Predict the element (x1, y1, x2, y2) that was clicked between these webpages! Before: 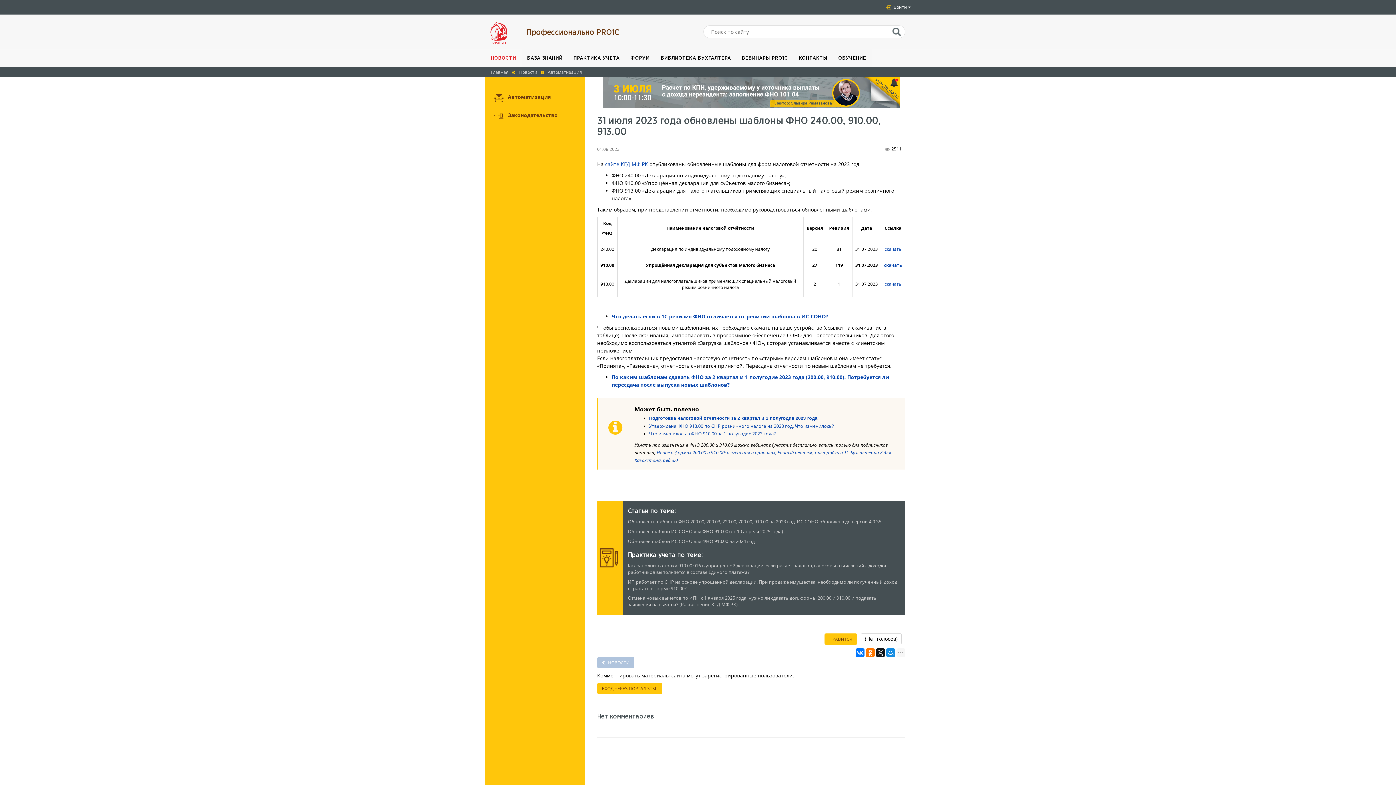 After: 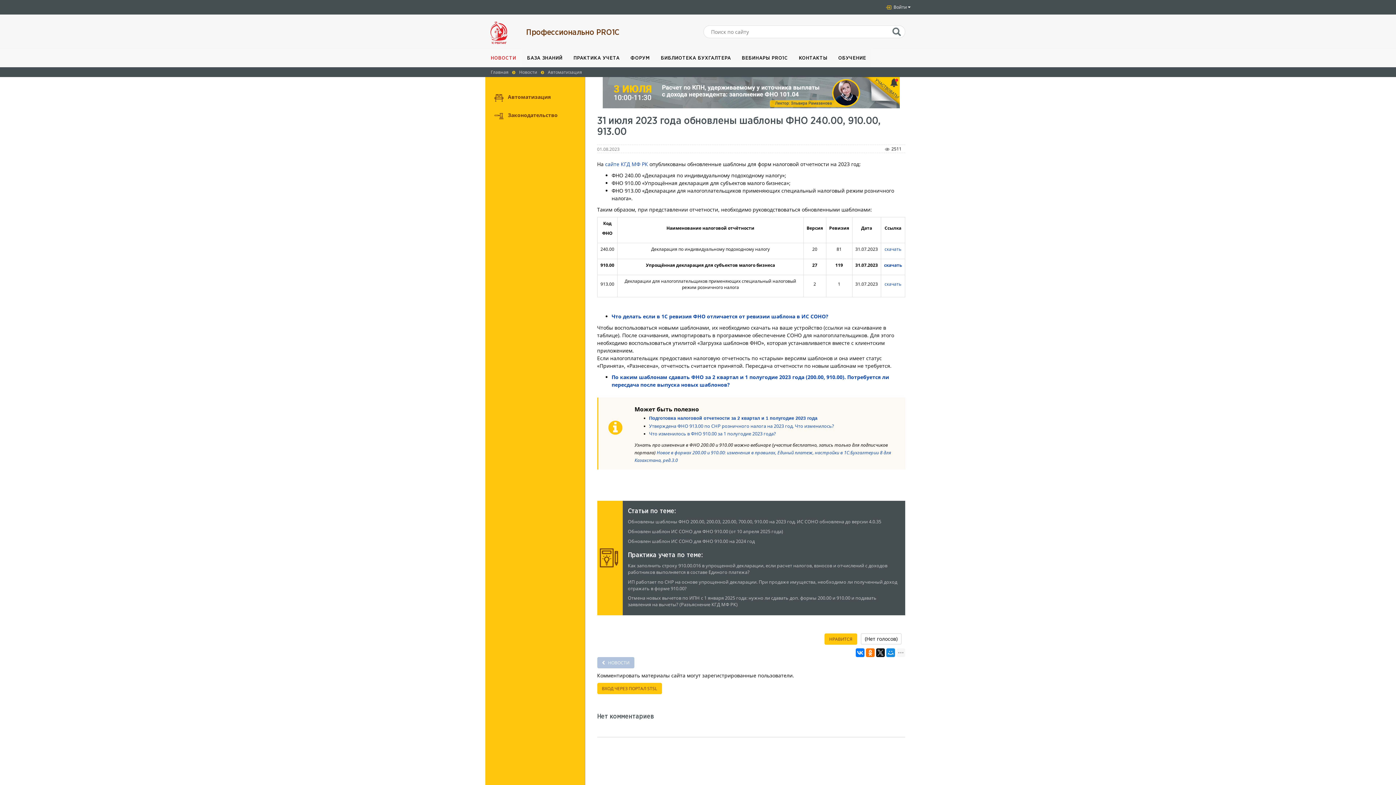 Action: label: Утверждена ФНО 913.00 по СНР розничного налога на 2023 год. Что изменилось? bbox: (649, 423, 834, 429)